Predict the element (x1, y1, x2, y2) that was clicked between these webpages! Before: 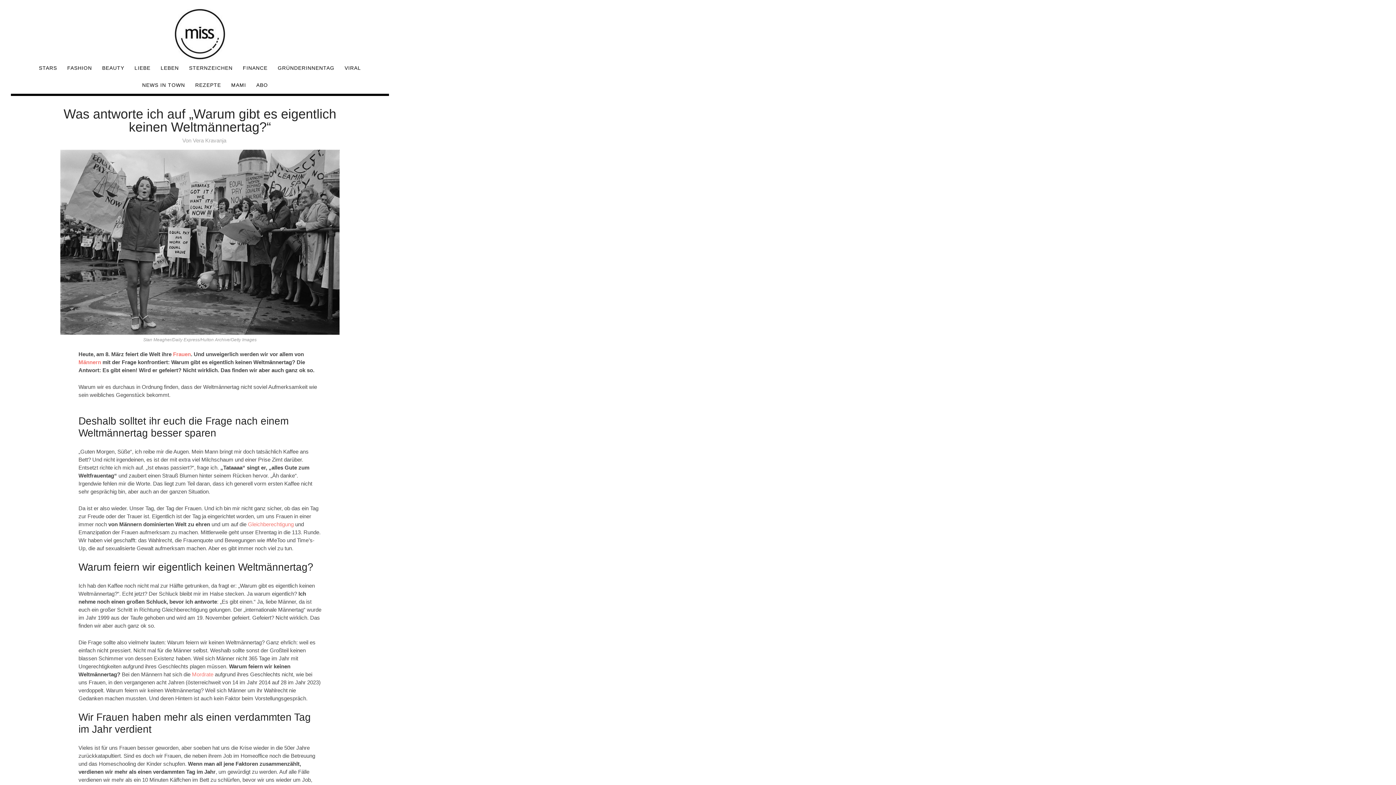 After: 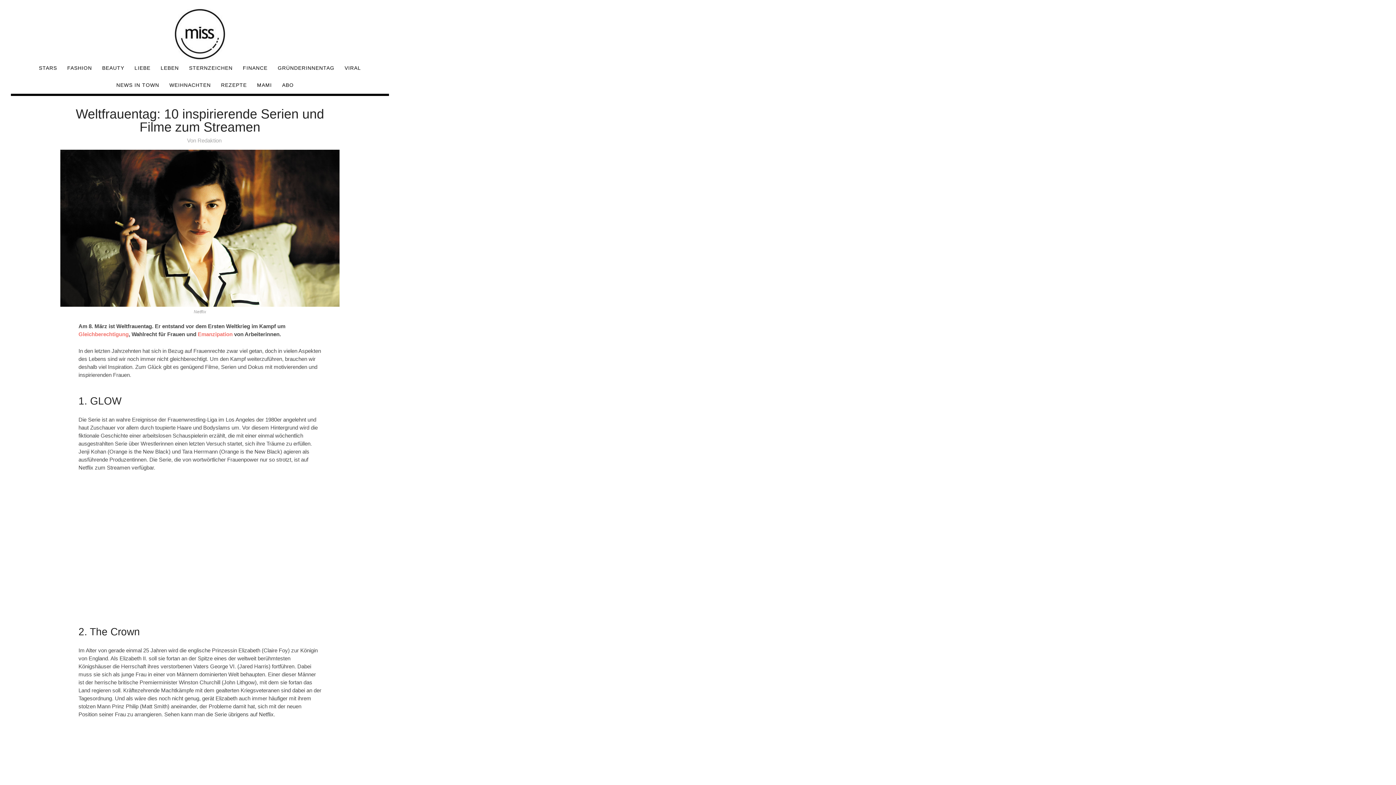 Action: label: Frauen bbox: (173, 351, 190, 357)